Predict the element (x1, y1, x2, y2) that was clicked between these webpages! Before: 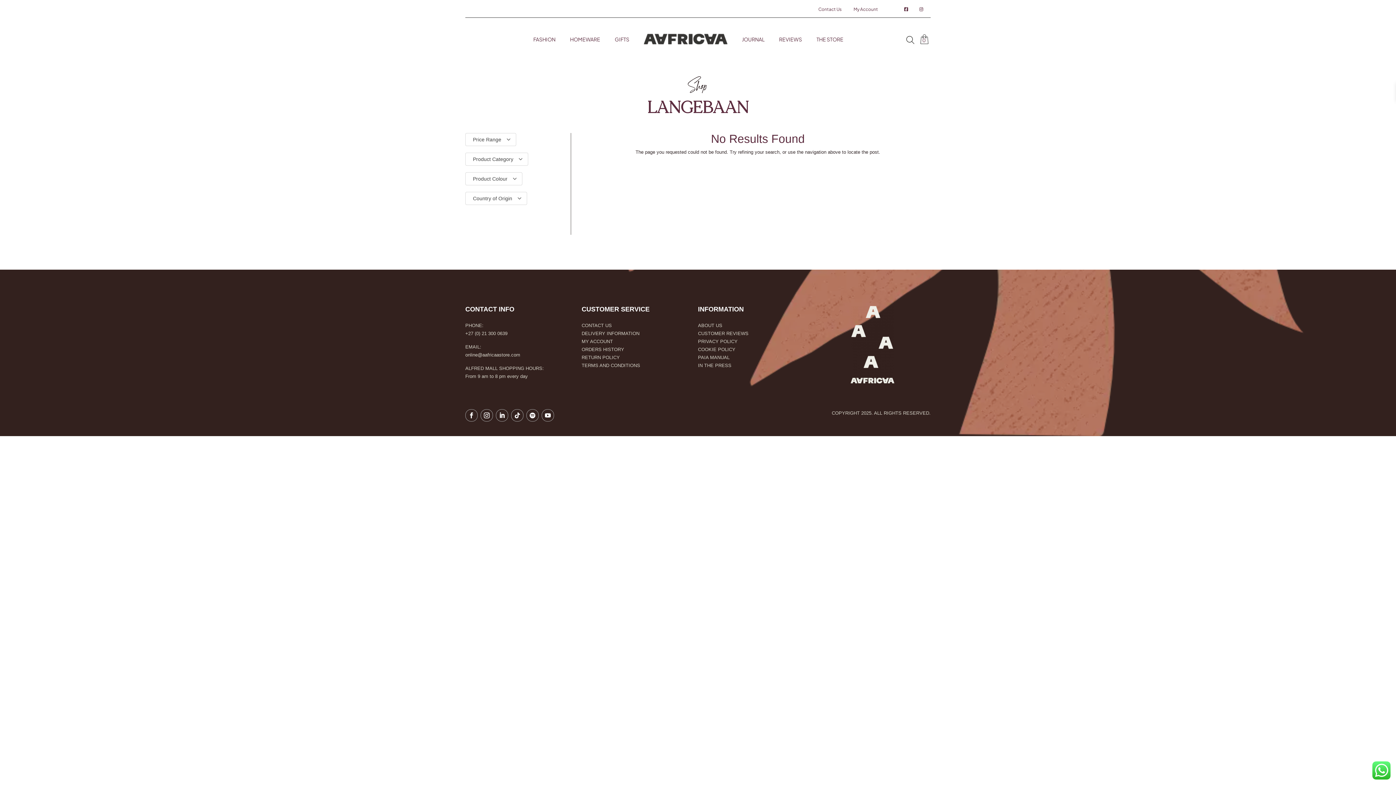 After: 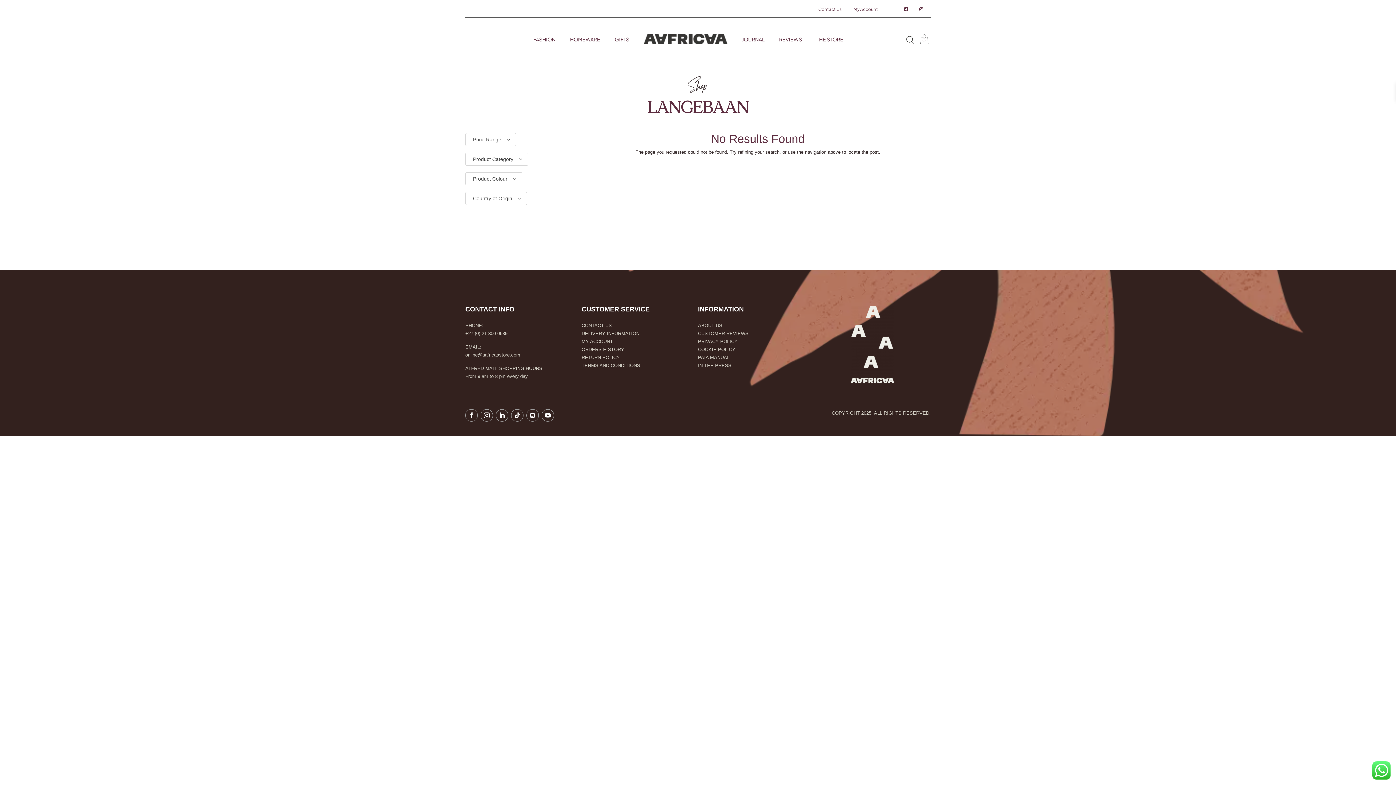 Action: bbox: (526, 409, 538, 421)